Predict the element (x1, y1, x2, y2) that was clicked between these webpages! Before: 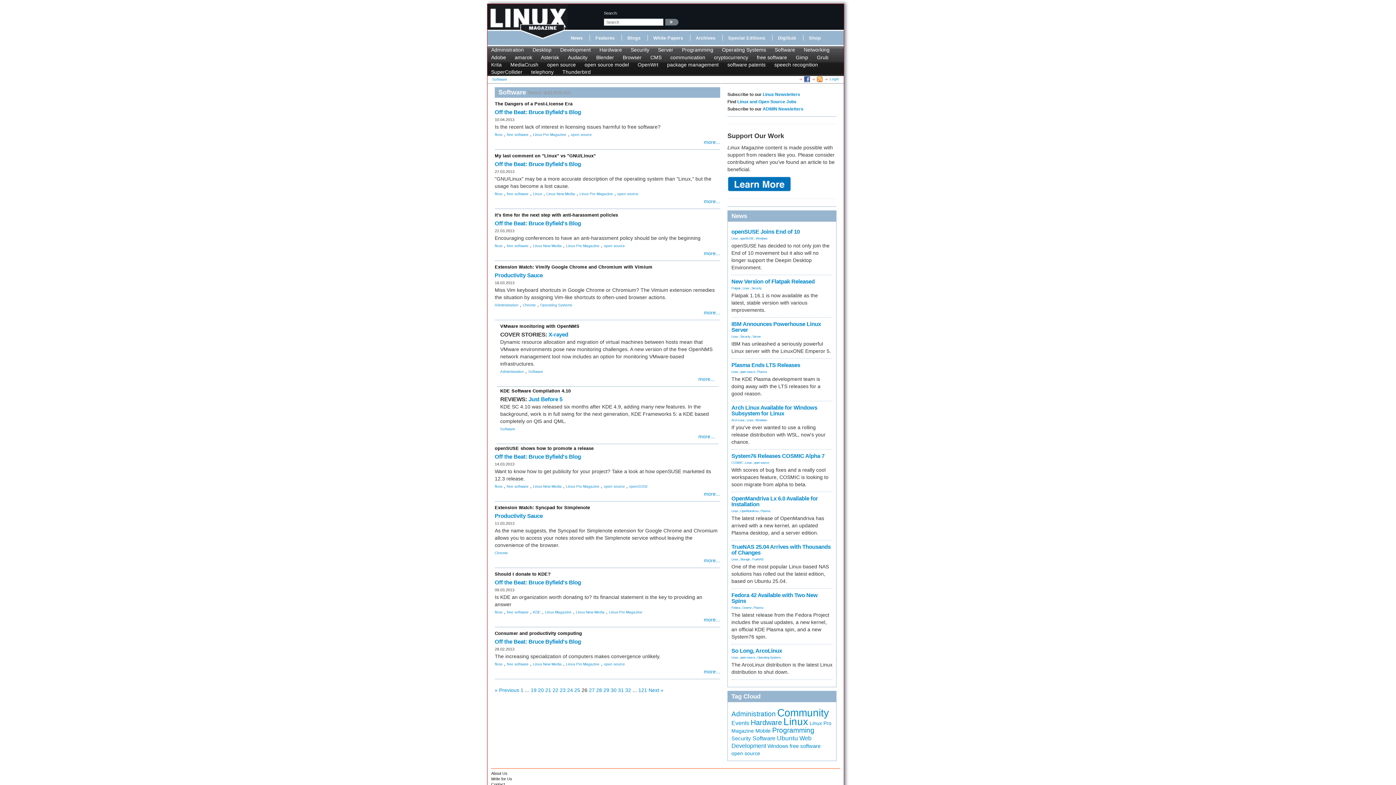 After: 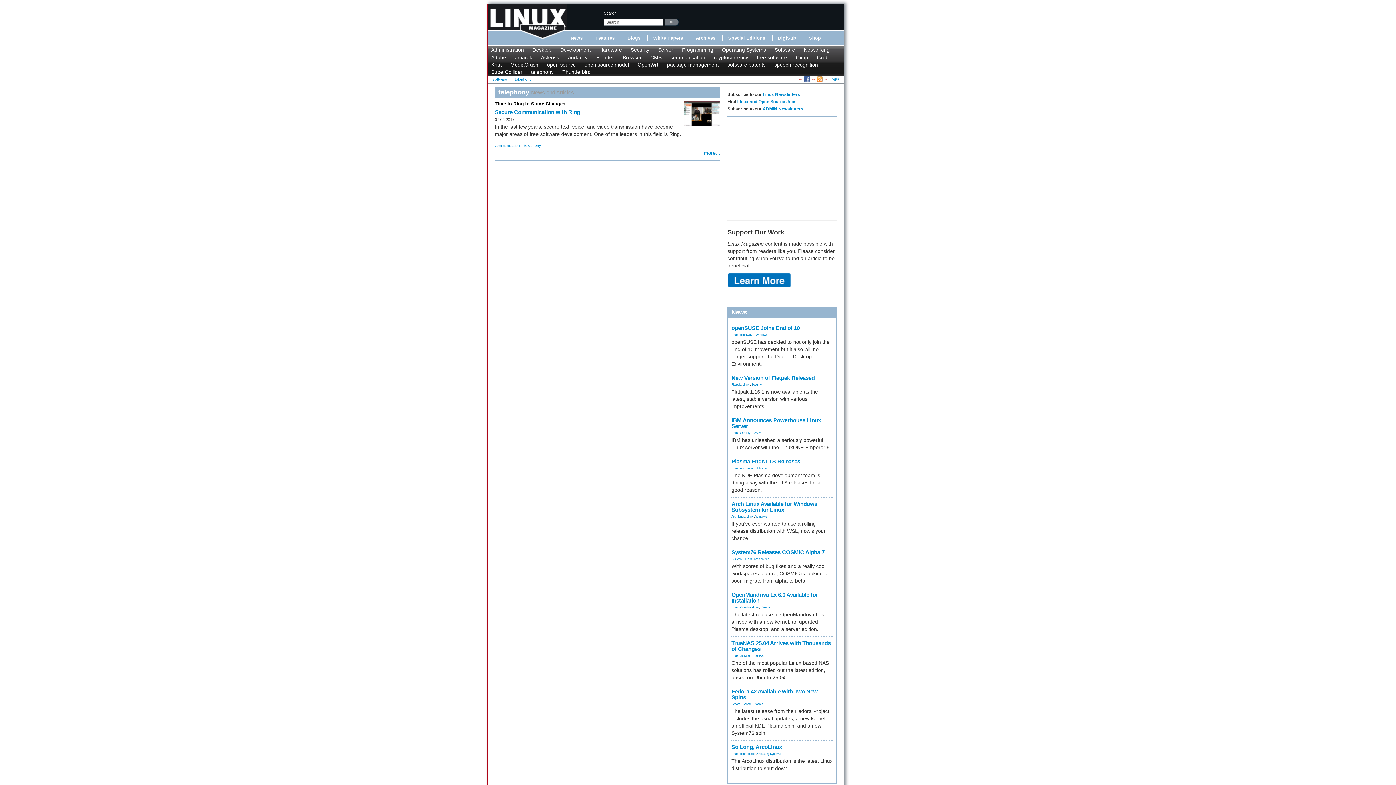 Action: bbox: (531, 69, 553, 74) label: telephony